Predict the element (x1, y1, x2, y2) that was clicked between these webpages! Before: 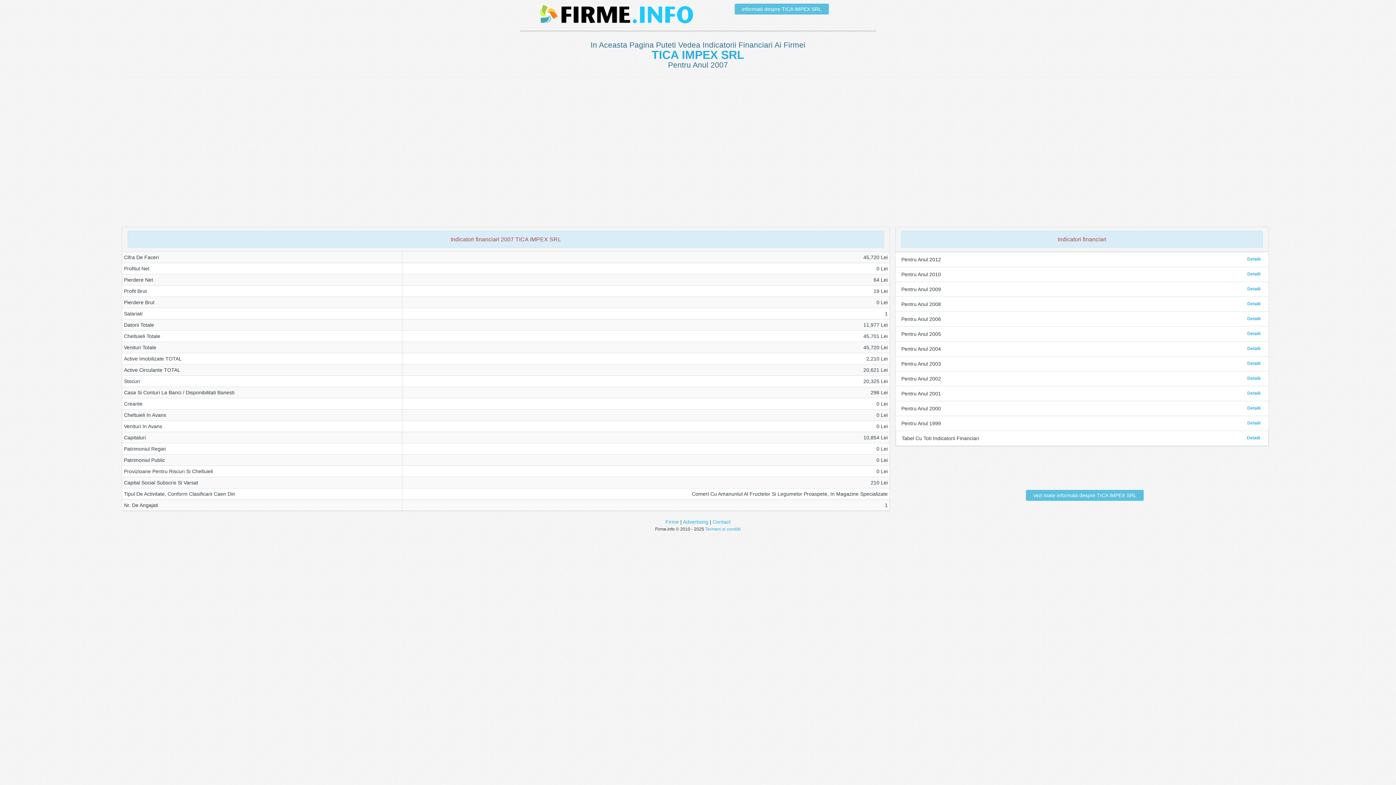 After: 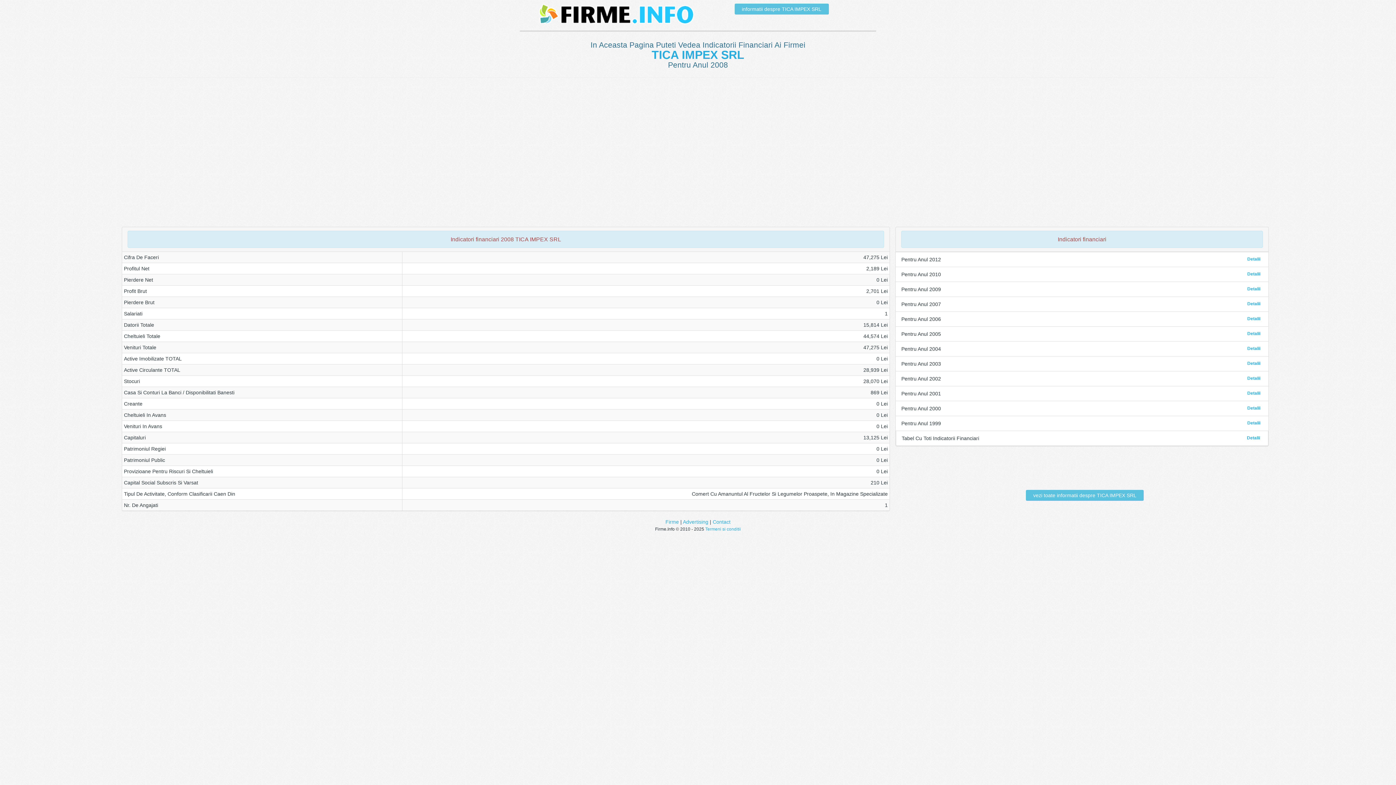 Action: label: Detalii bbox: (1247, 301, 1260, 306)